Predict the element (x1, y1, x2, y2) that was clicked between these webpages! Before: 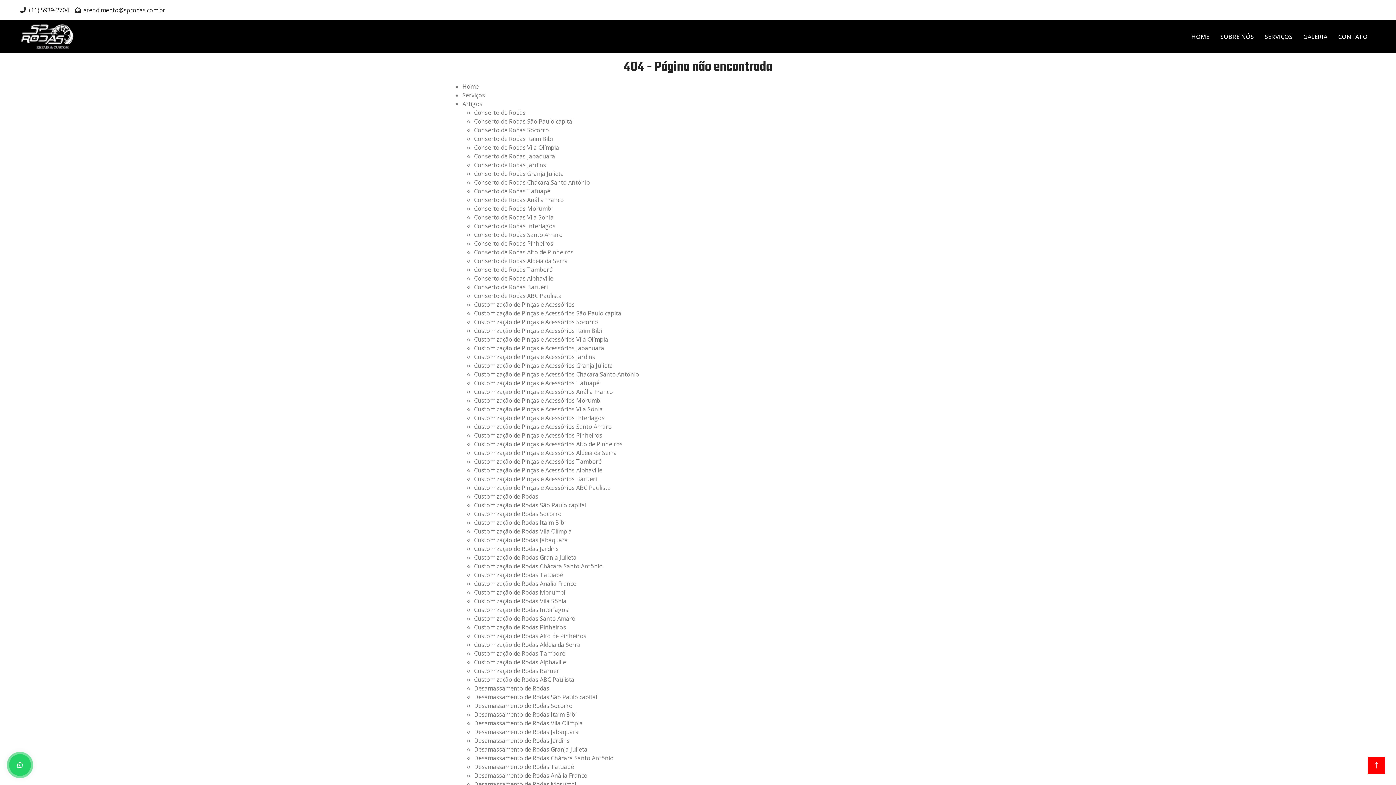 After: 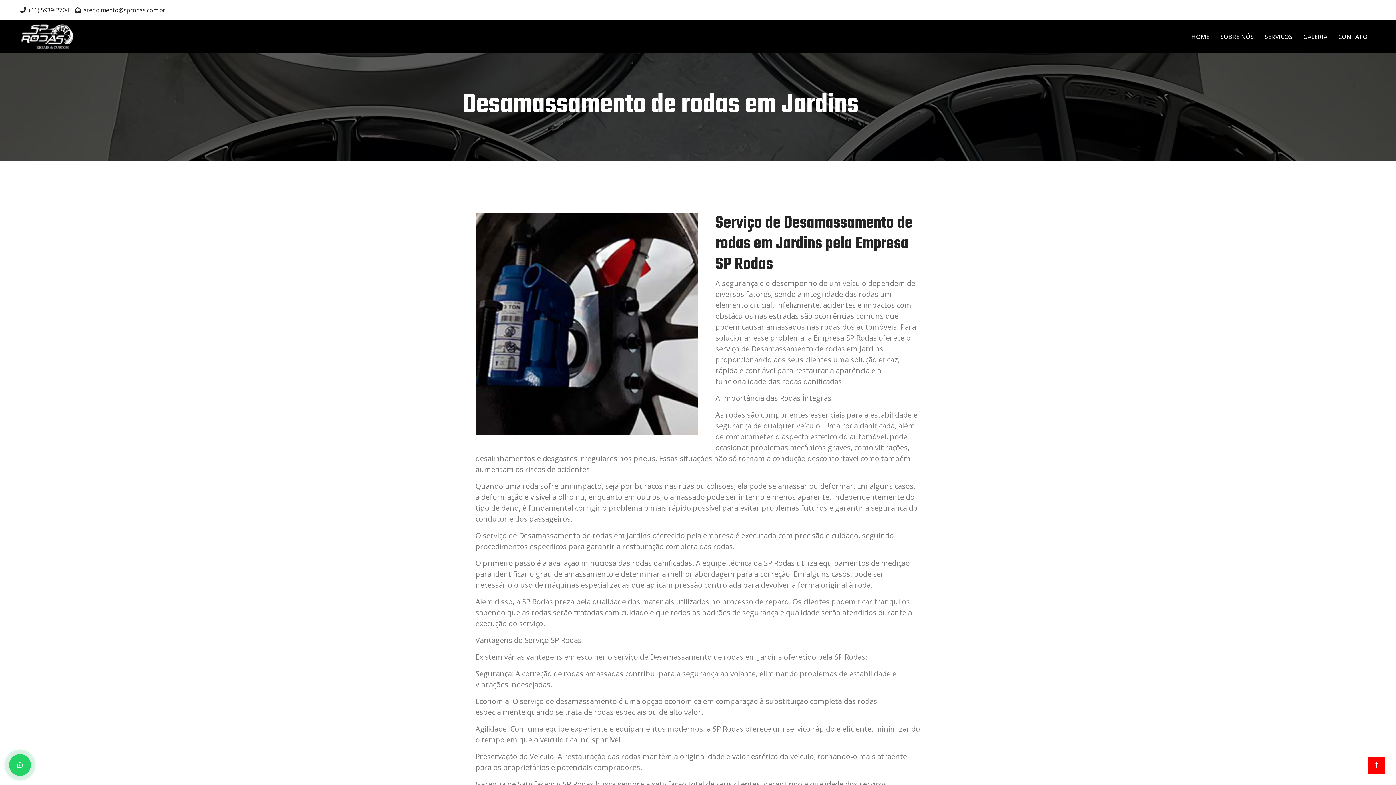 Action: bbox: (474, 737, 569, 745) label: Desamassamento de Rodas Jardins